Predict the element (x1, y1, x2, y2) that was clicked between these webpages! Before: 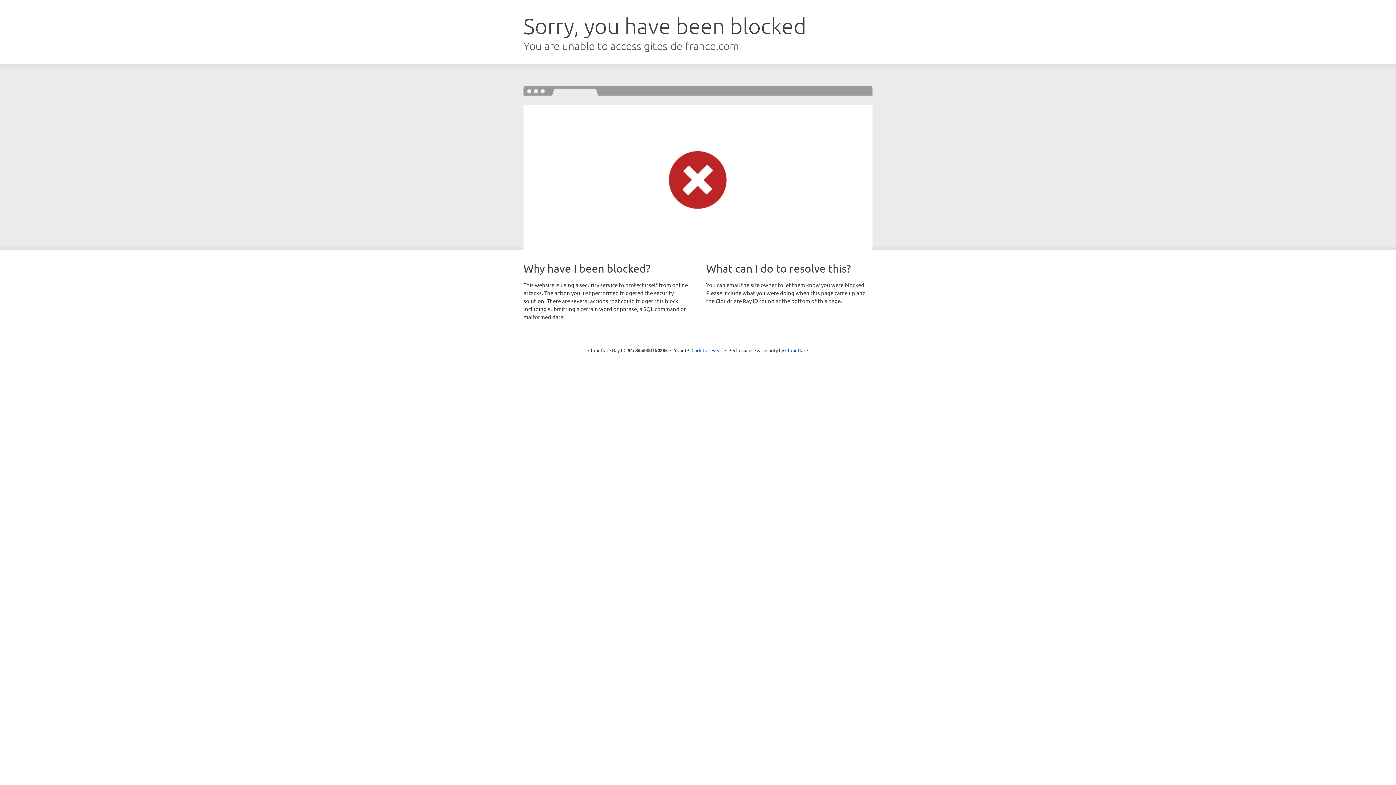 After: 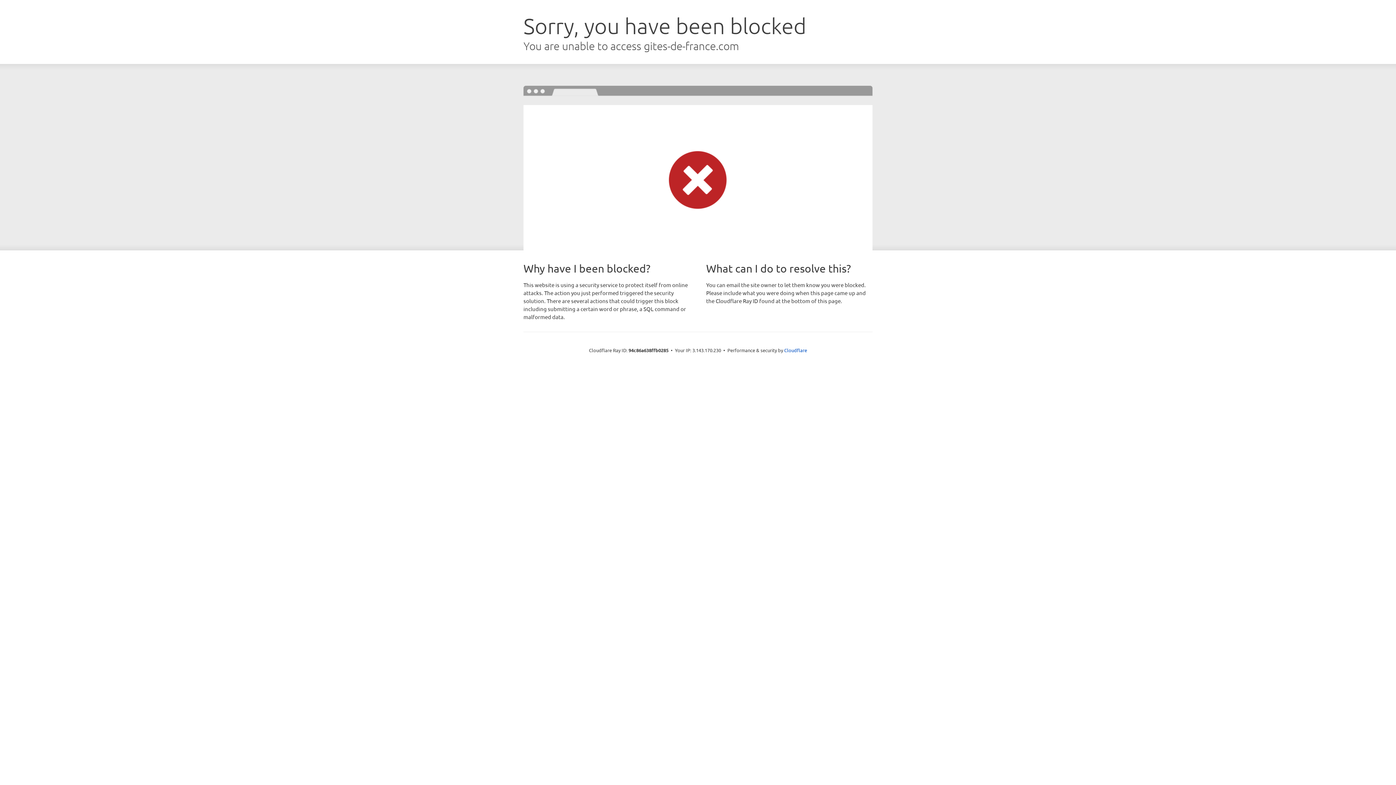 Action: label: Click to reveal bbox: (691, 346, 722, 353)